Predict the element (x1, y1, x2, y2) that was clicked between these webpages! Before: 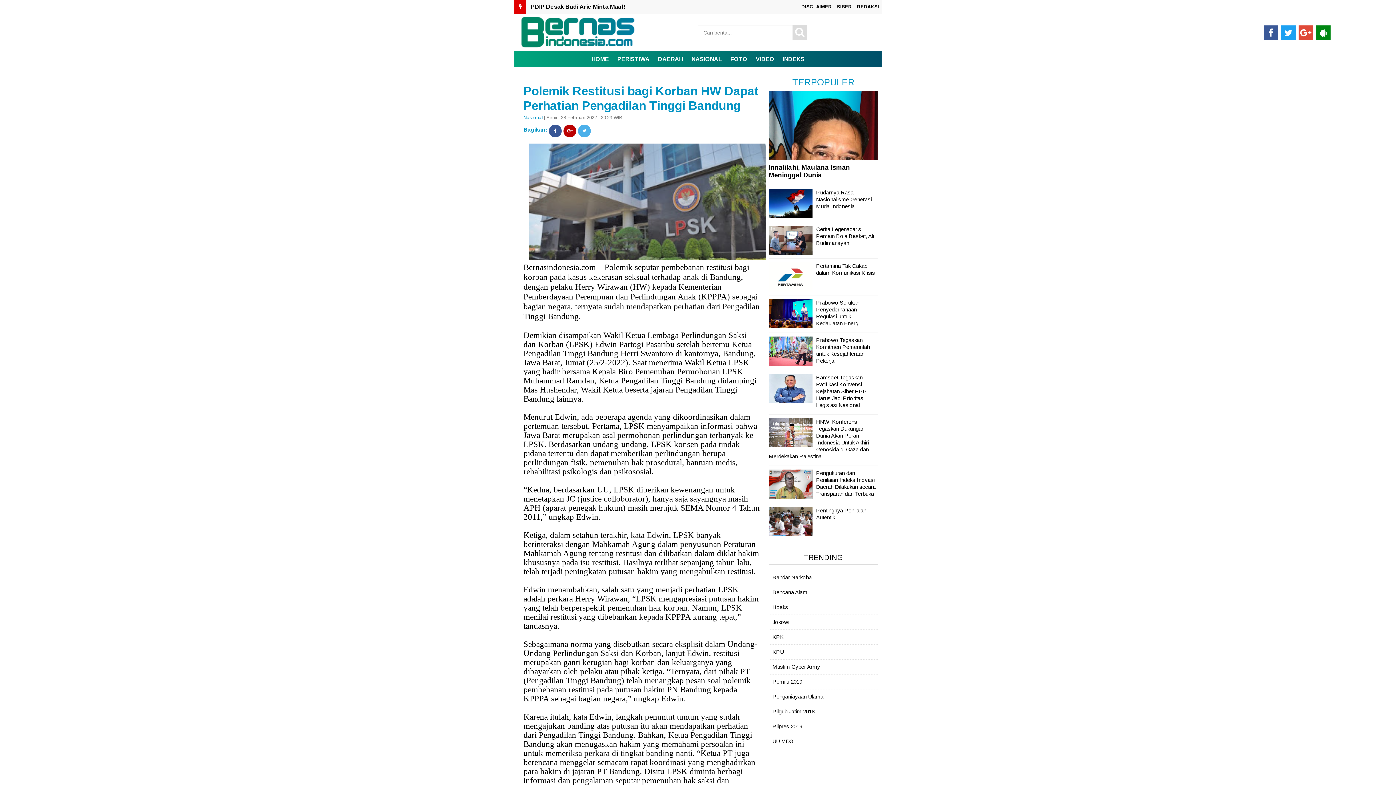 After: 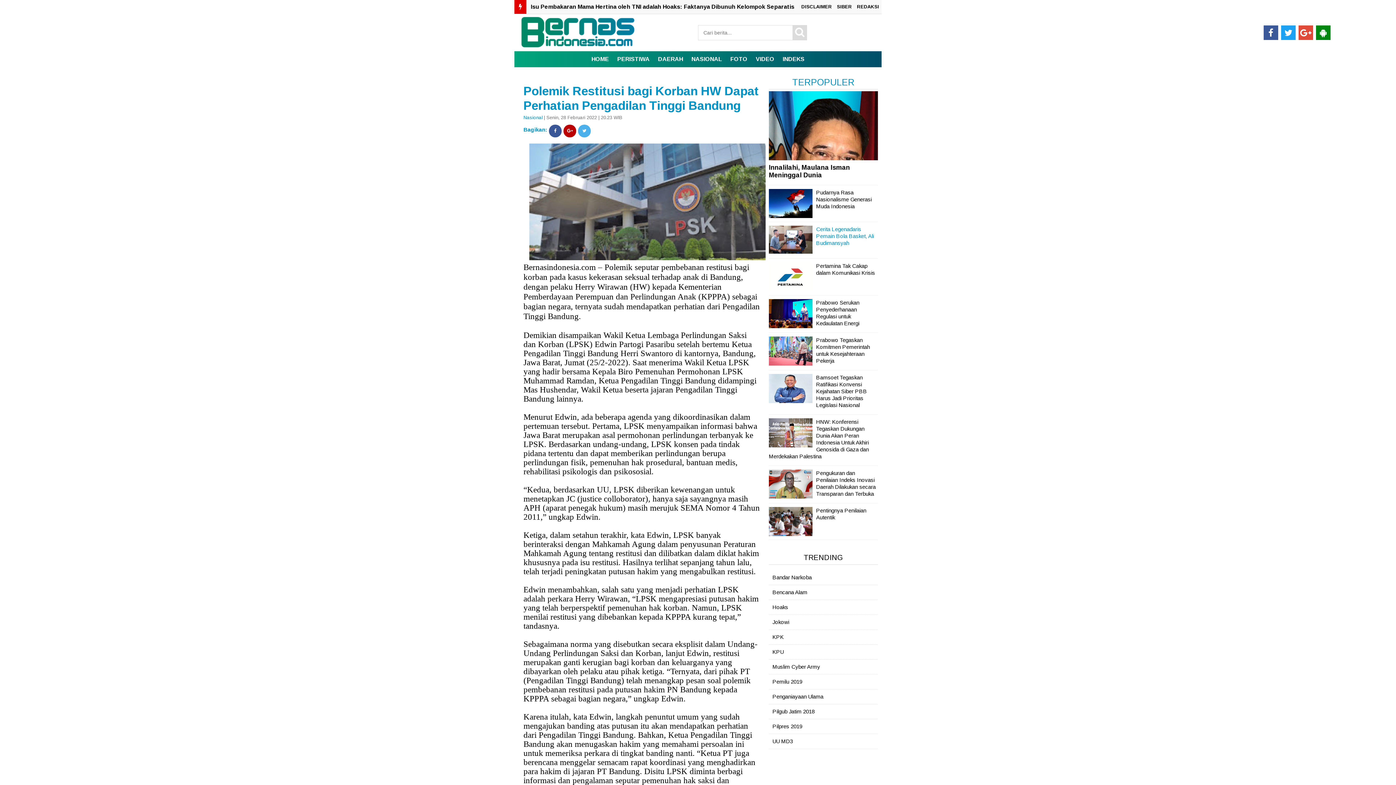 Action: bbox: (769, 249, 814, 256)